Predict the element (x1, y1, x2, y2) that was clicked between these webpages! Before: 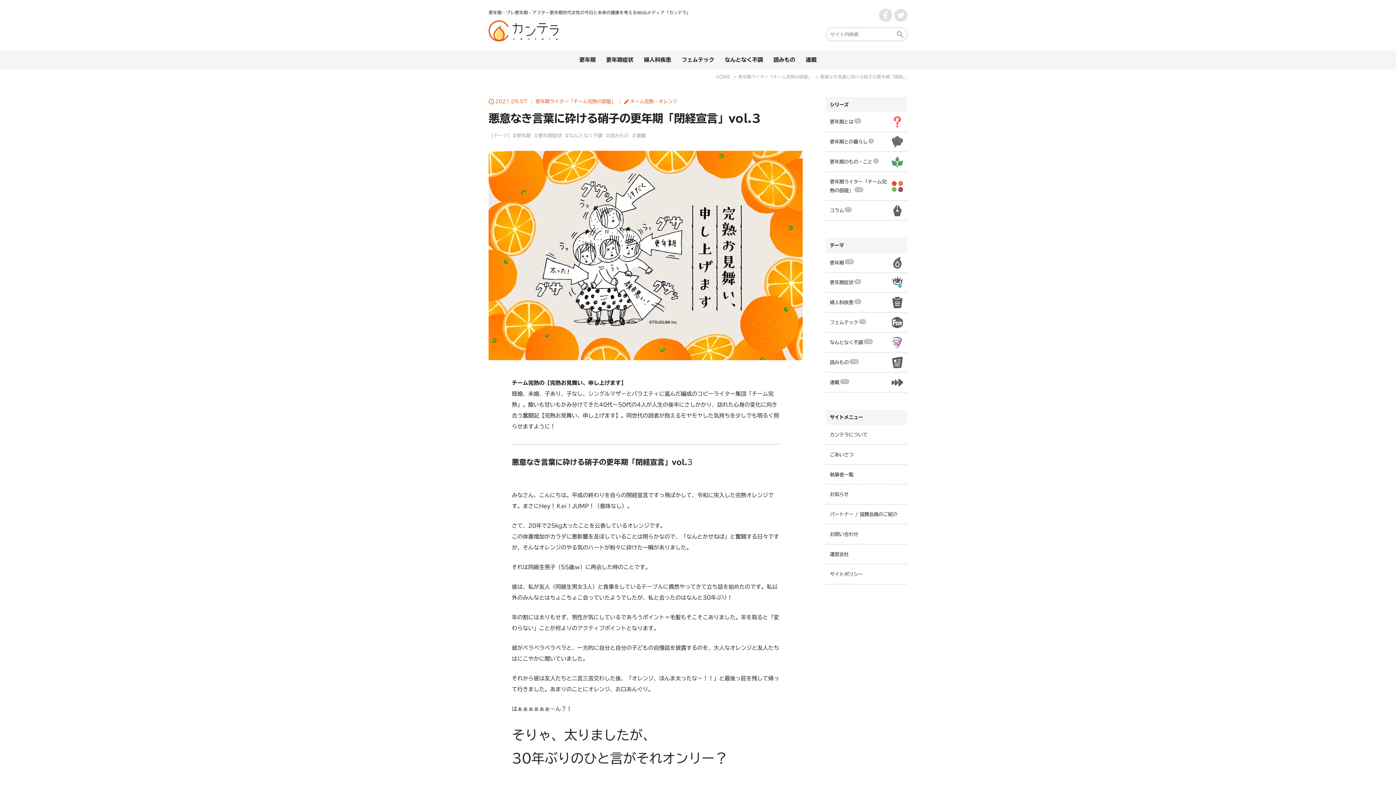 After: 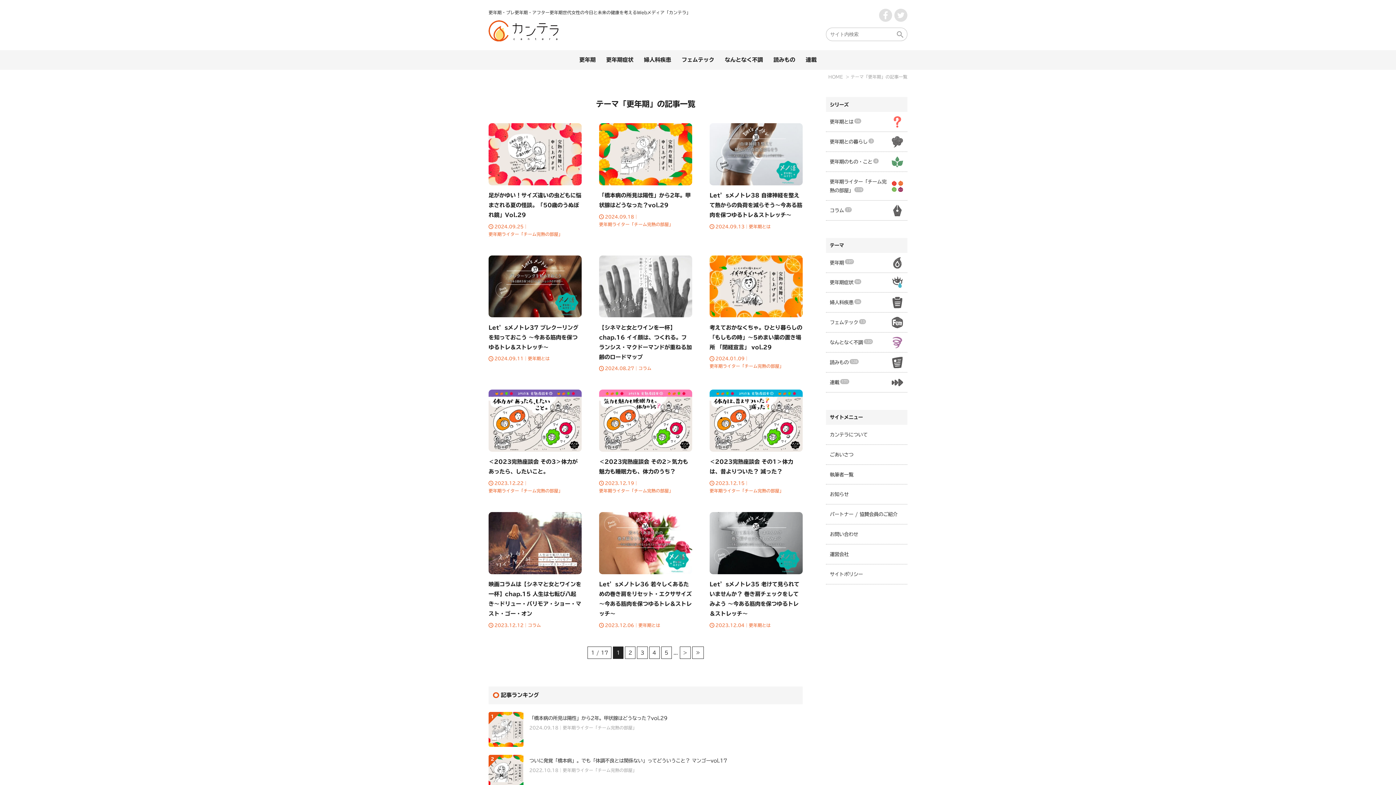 Action: bbox: (574, 50, 601, 69) label: 更年期